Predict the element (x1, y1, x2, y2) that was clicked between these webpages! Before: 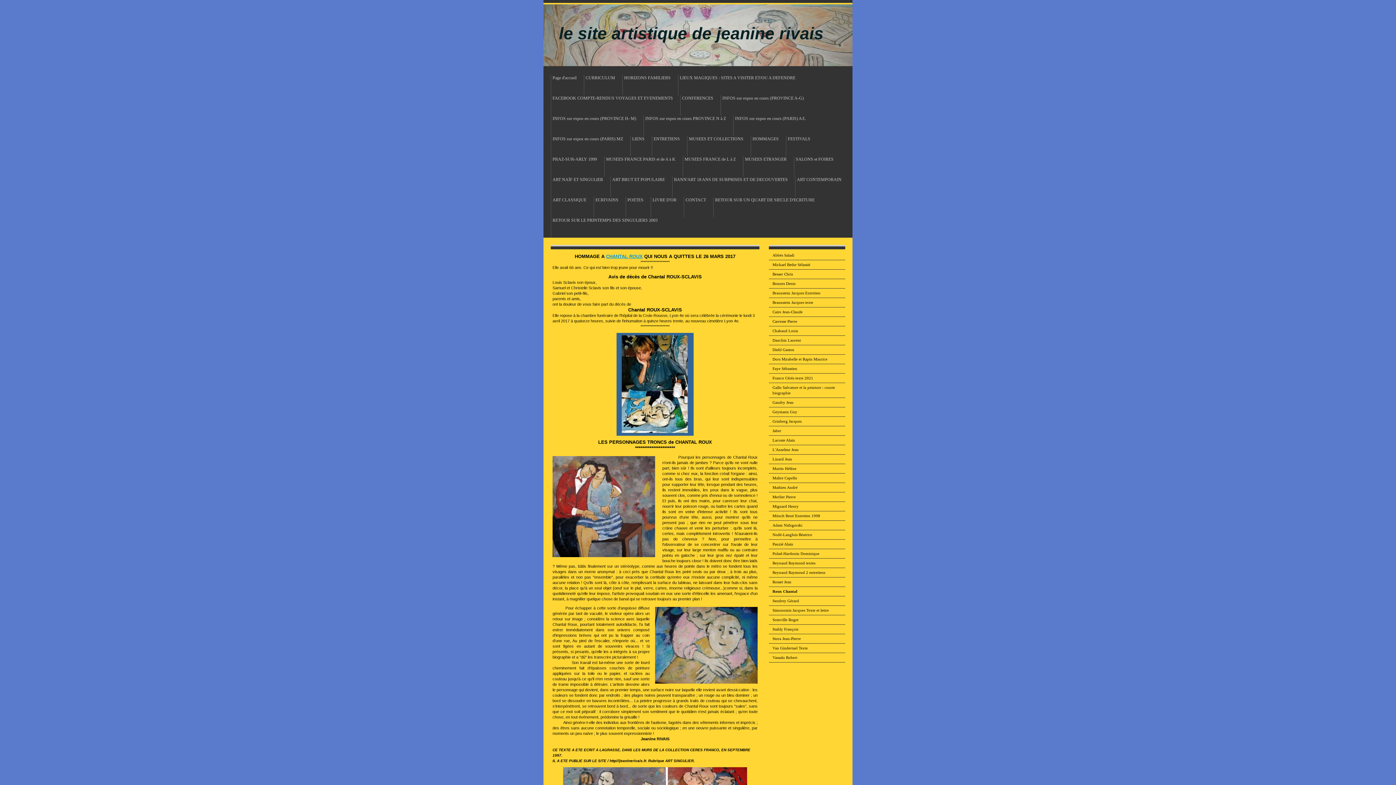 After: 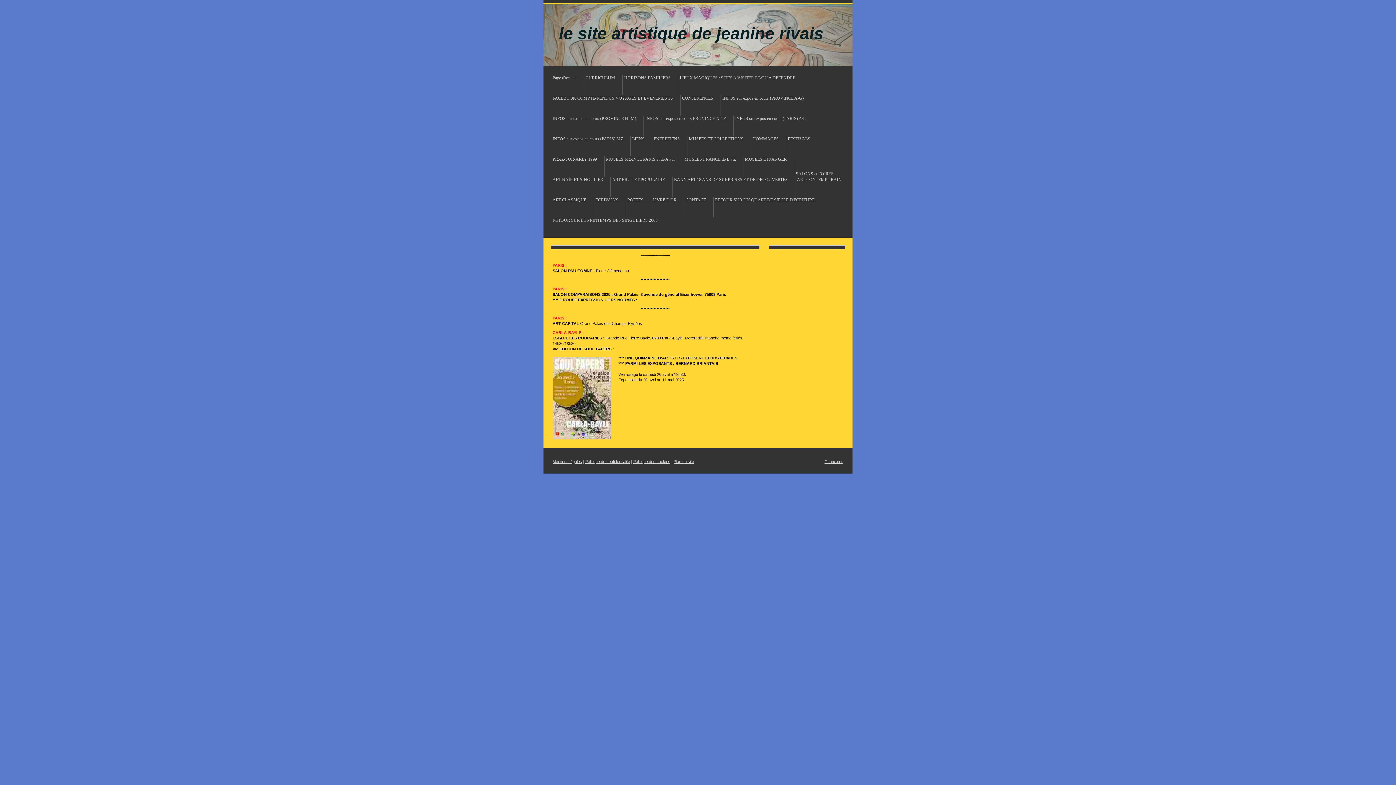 Action: bbox: (794, 156, 841, 176) label: SALONS et FOIRES